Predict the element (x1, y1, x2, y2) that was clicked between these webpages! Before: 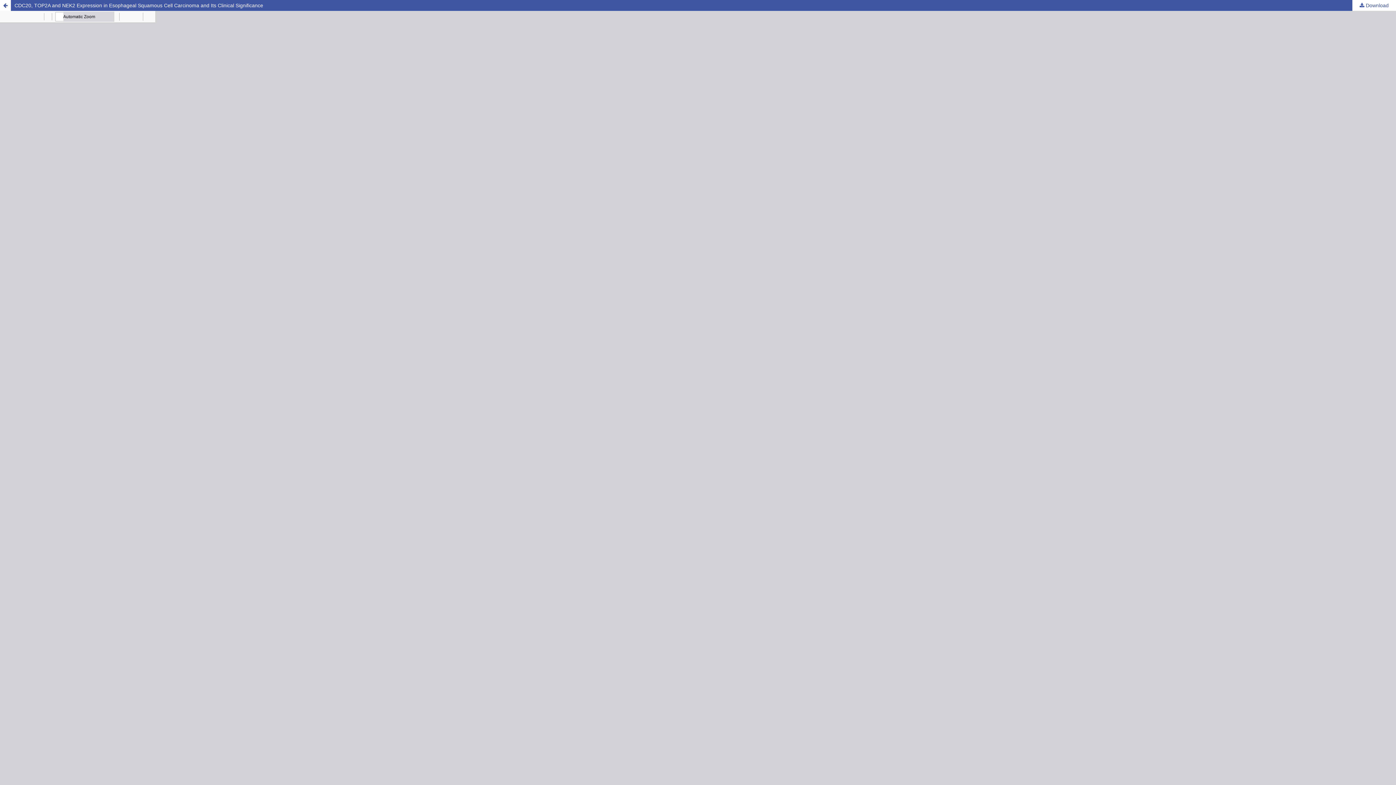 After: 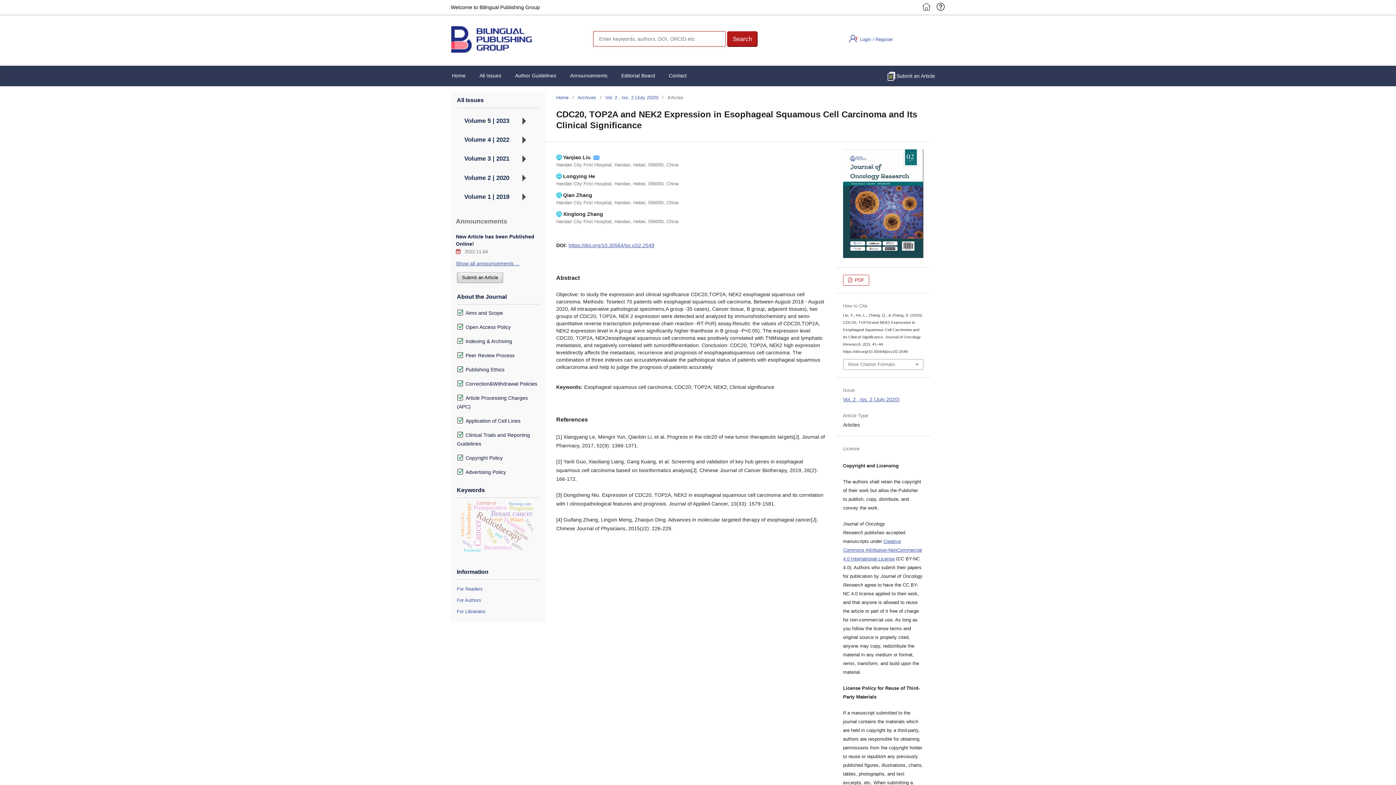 Action: bbox: (0, 0, 1396, 10) label: CDC20, TOP2A and NEK2 Expression in Esophageal Squamous Cell Carcinoma and Its Clinical Significance